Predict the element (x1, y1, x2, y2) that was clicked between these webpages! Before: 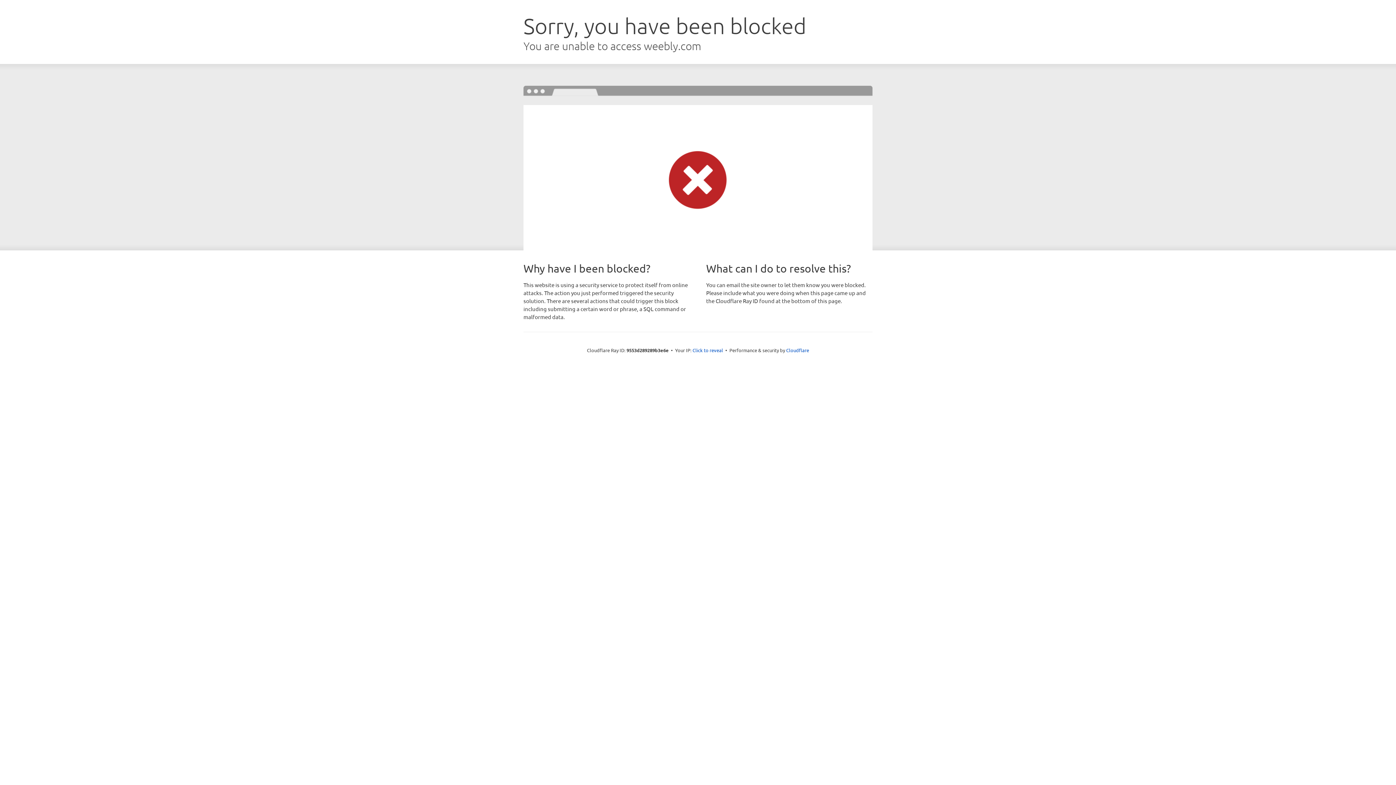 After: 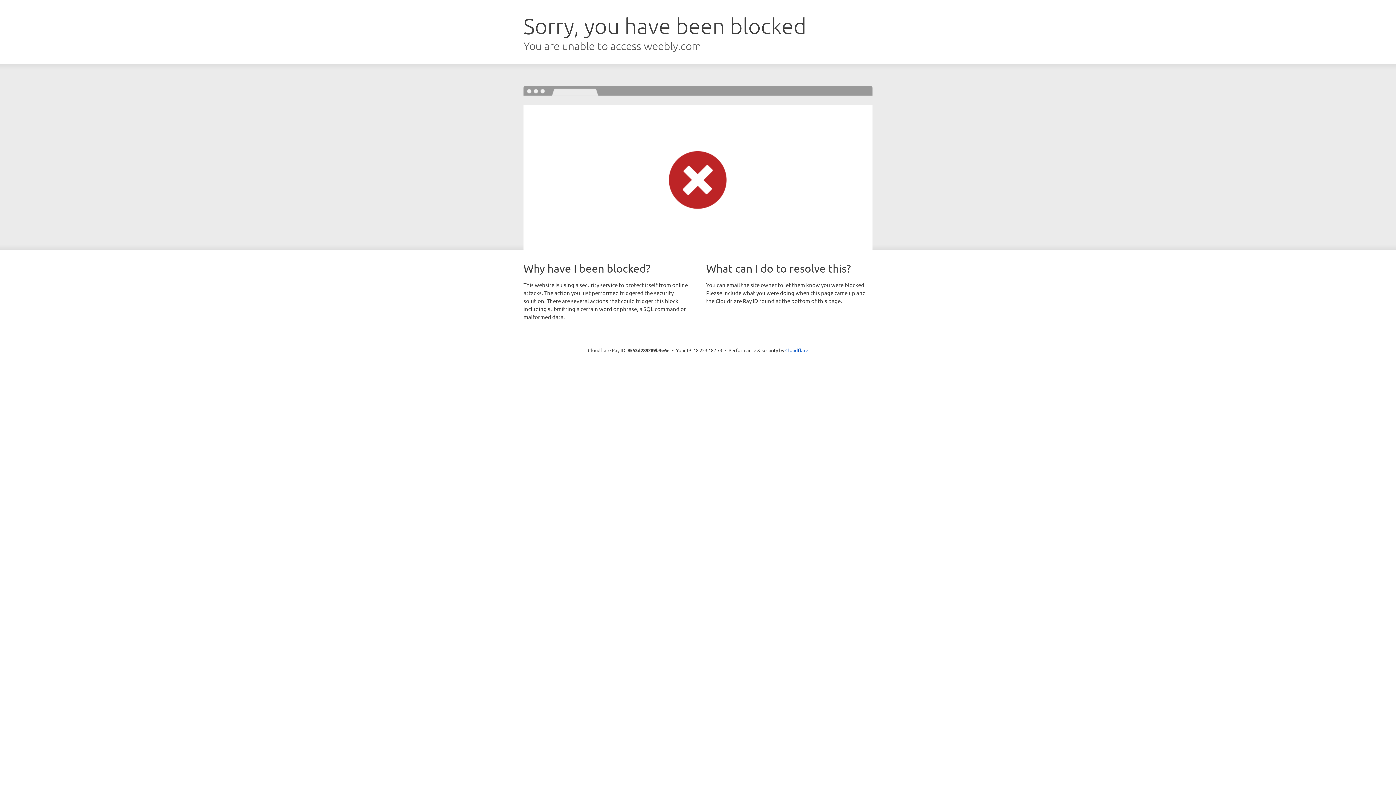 Action: label: Click to reveal bbox: (692, 346, 723, 353)